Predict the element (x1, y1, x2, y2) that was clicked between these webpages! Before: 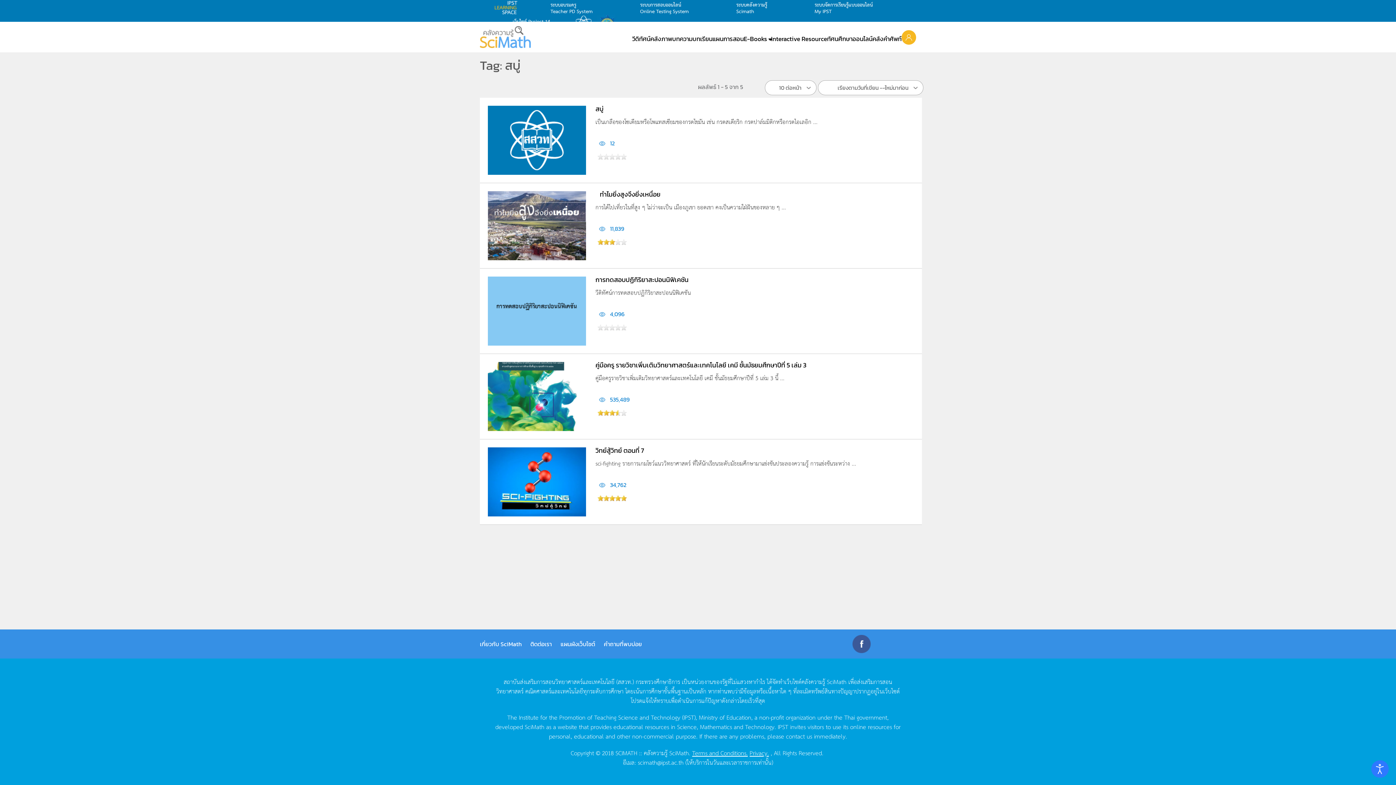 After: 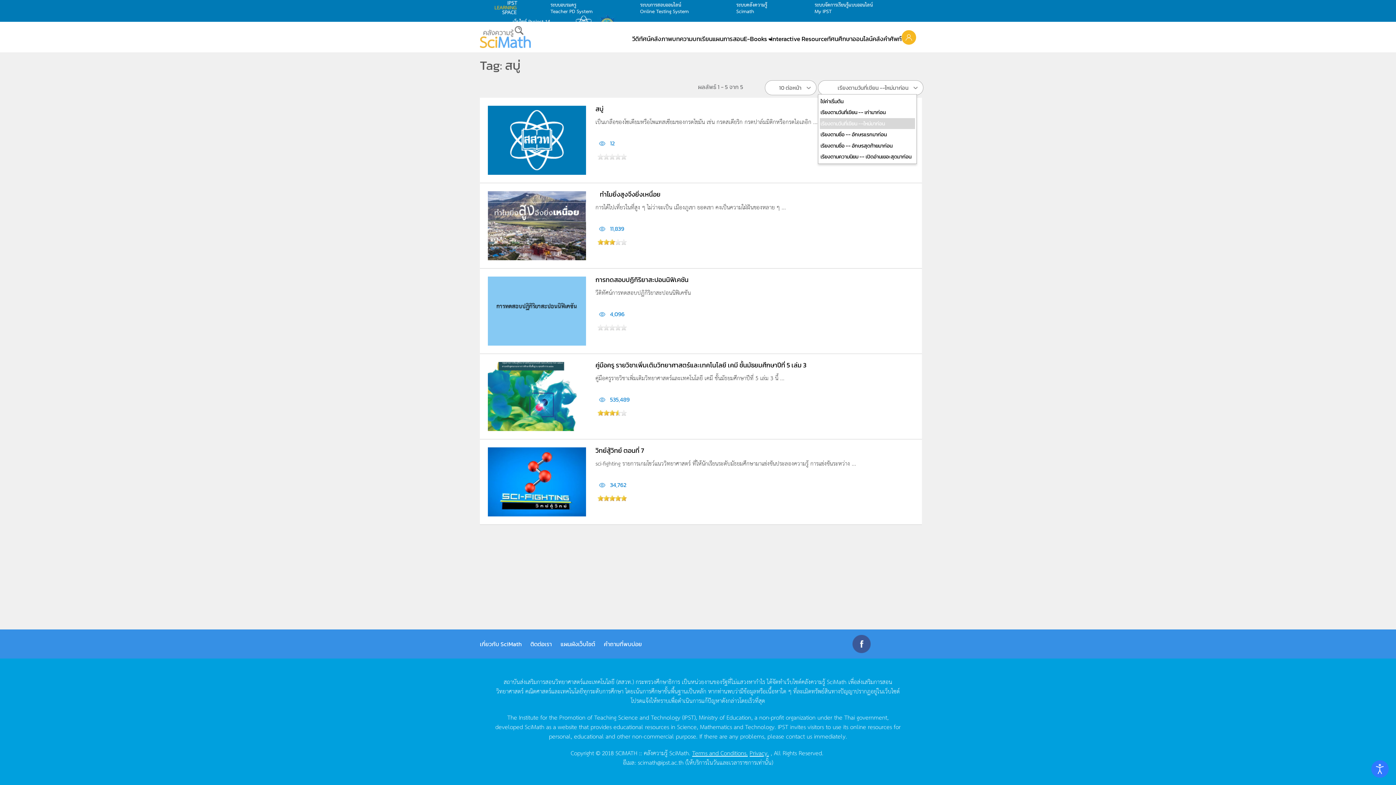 Action: bbox: (818, 80, 923, 95) label: เรียงตามวันที่เขียน --ใหม่มาก่อน